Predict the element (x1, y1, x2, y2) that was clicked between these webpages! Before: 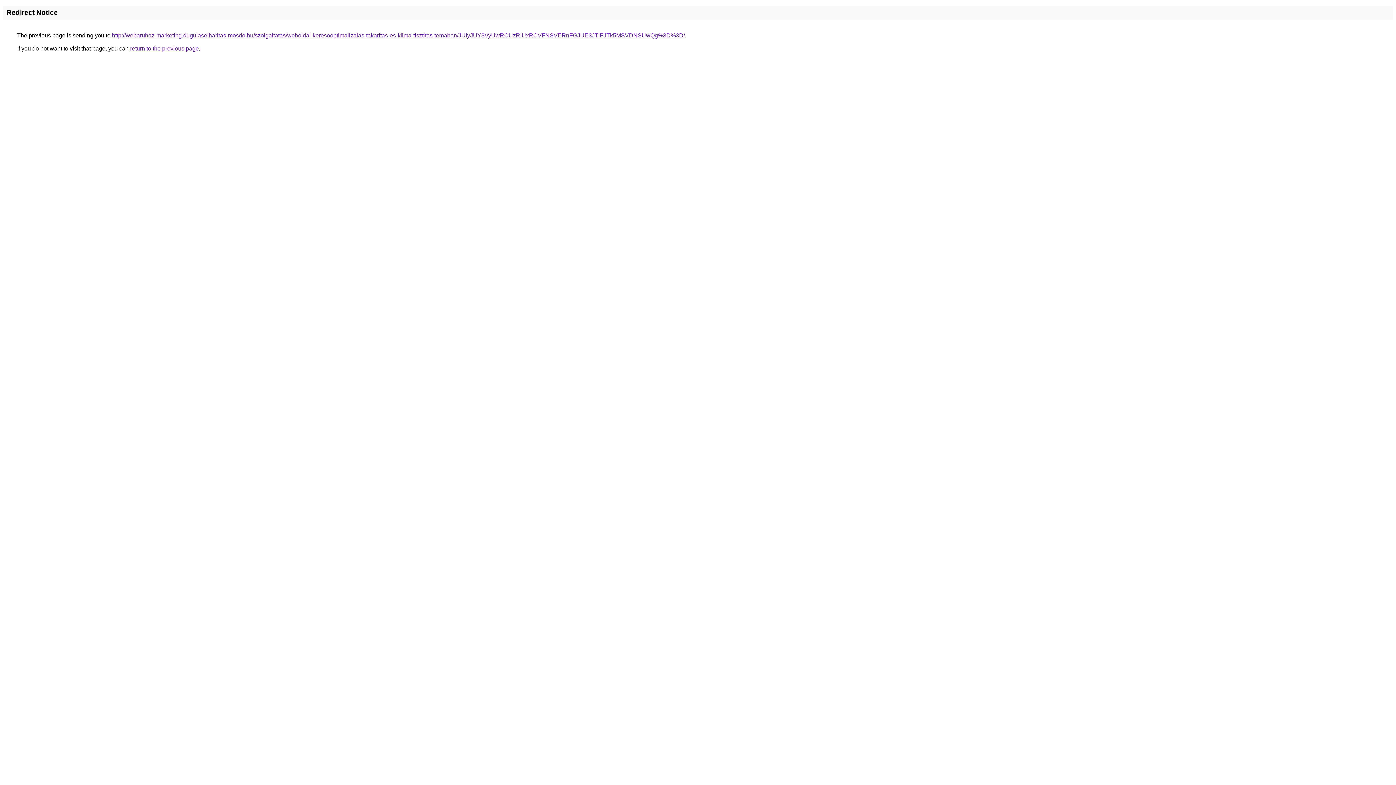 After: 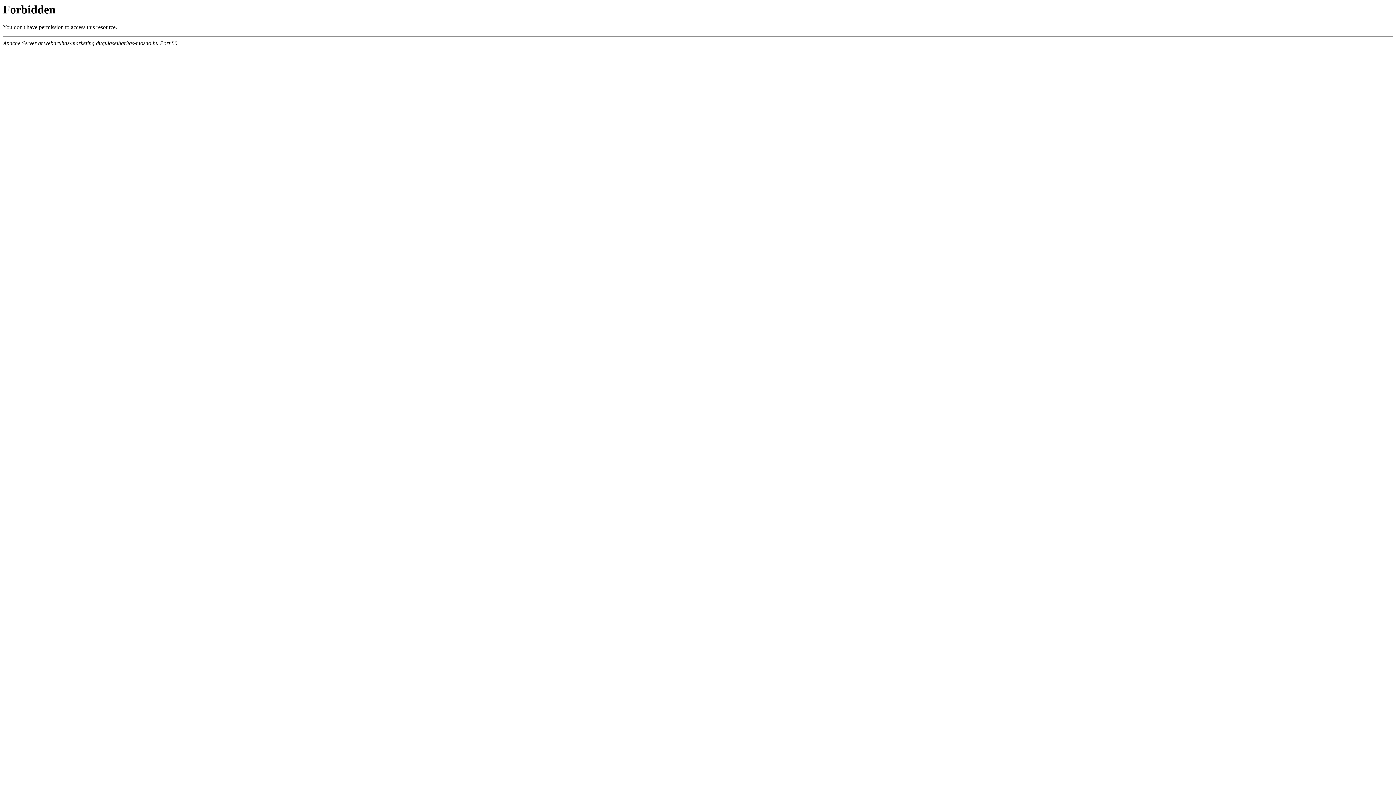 Action: label: http://webaruhaz-marketing.dugulaselharitas-mosdo.hu/szolgaltatas/weboldal-keresooptimalizalas-takaritas-es-klima-tisztitas-temaban/JUIyJUY3VyUwRCUzRiUxRCVFNSVERnFGJUE3JTlFJTk5MSVDNSUwQg%3D%3D/ bbox: (112, 32, 685, 38)